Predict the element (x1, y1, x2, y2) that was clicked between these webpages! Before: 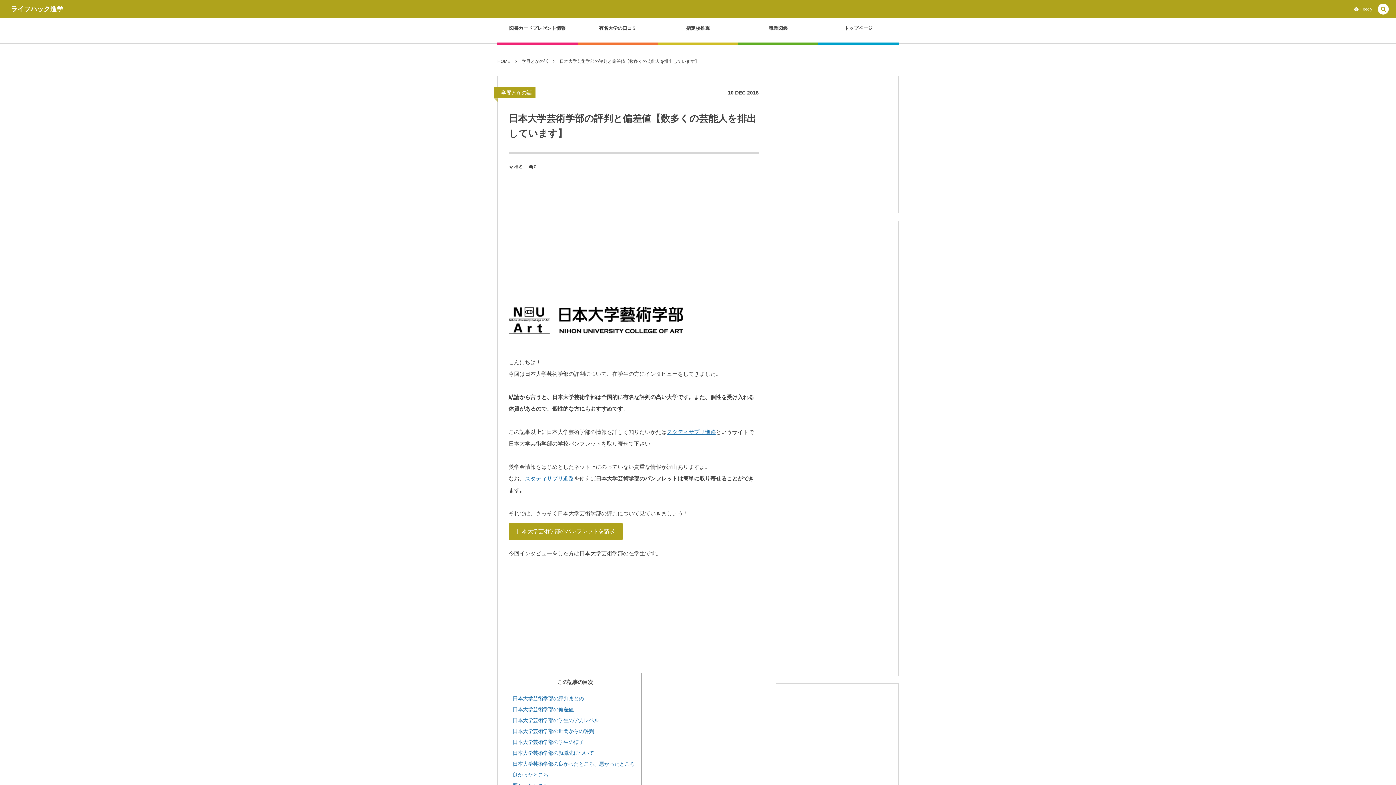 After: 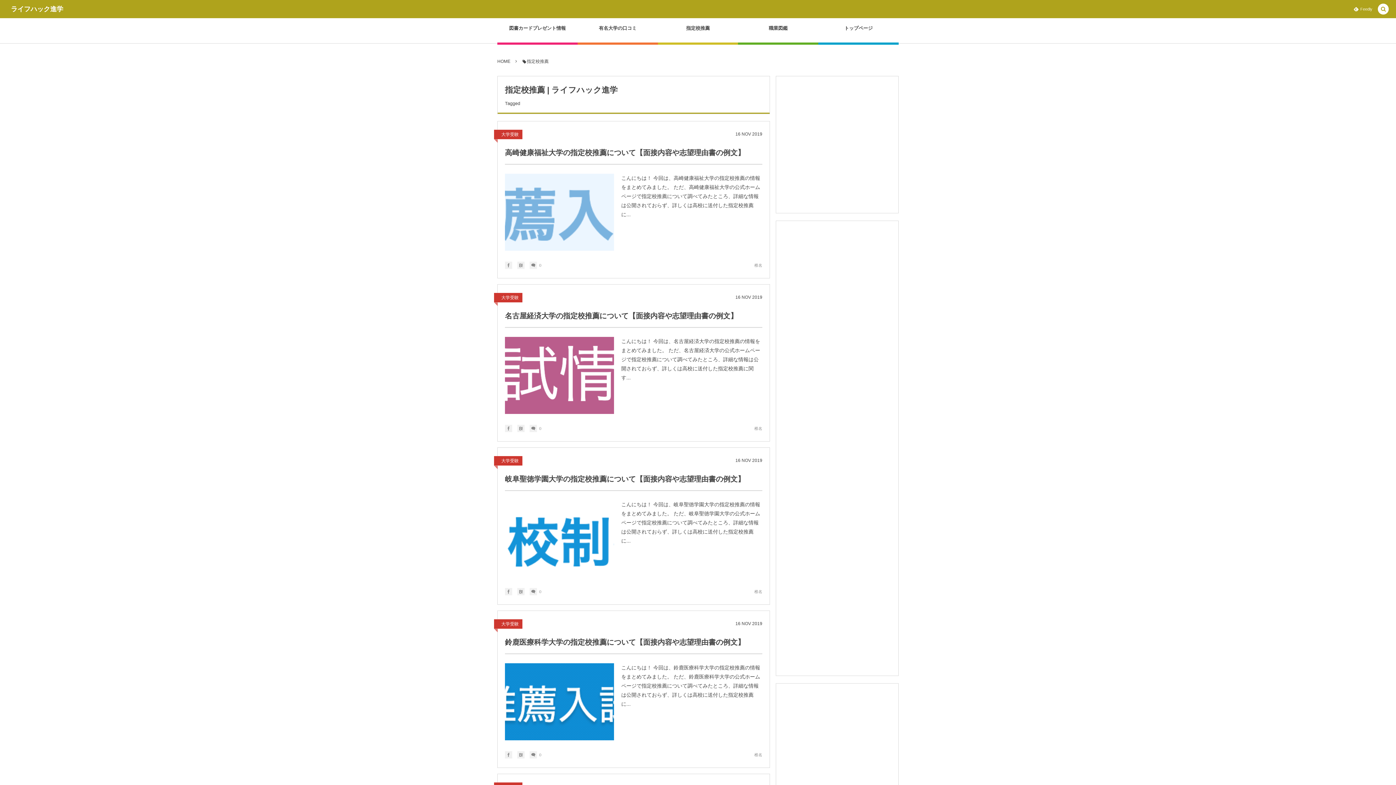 Action: bbox: (661, 21, 734, 43) label: 指定校推薦